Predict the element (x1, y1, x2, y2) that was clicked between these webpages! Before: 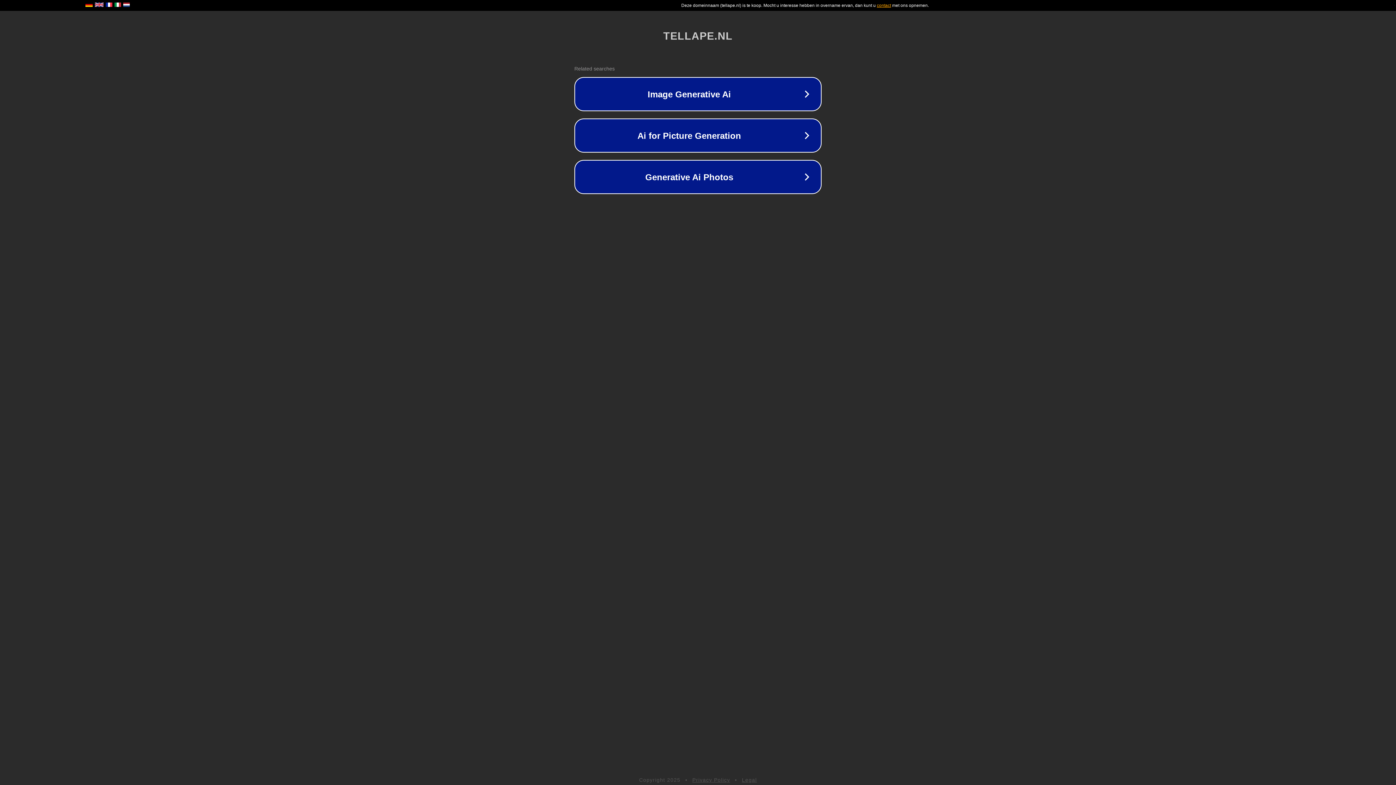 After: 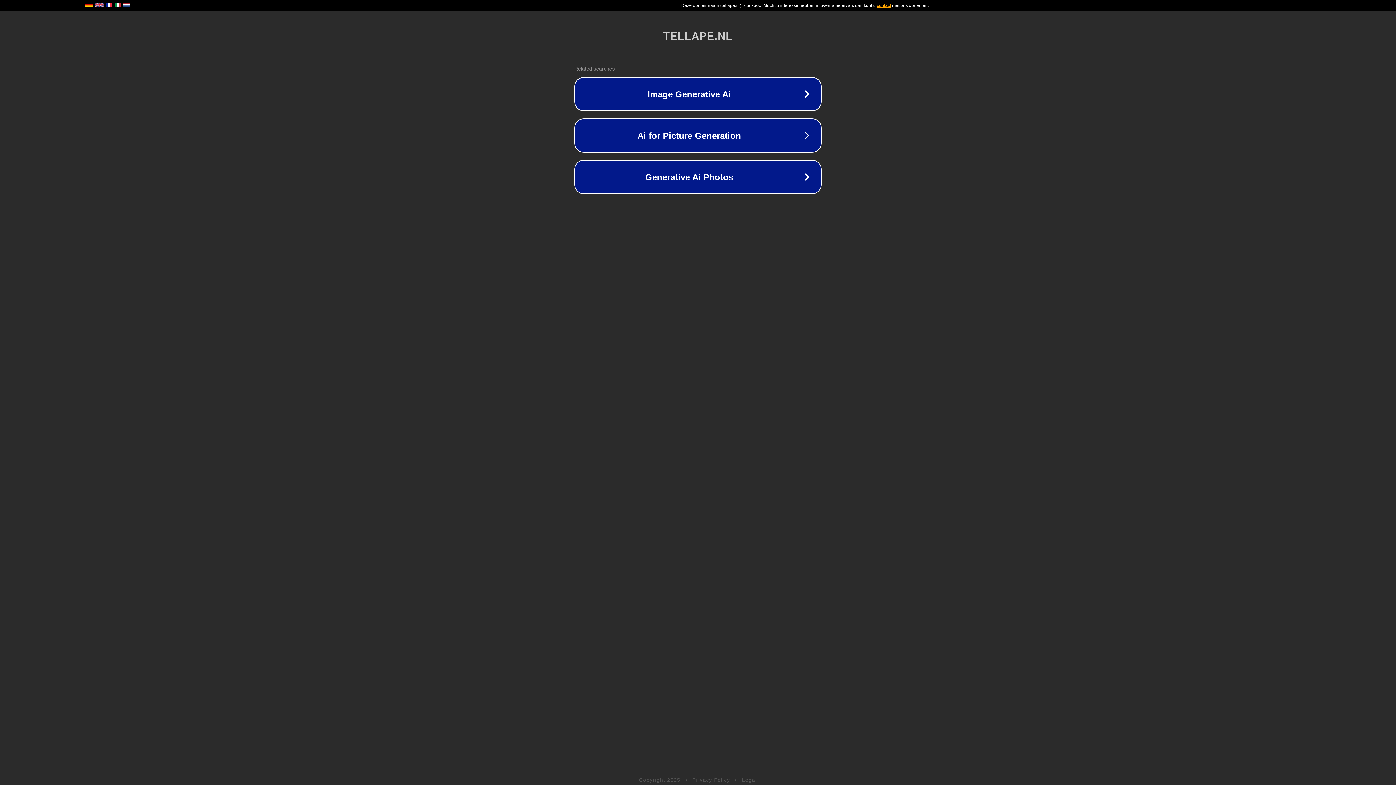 Action: bbox: (742, 777, 757, 783) label: Legal